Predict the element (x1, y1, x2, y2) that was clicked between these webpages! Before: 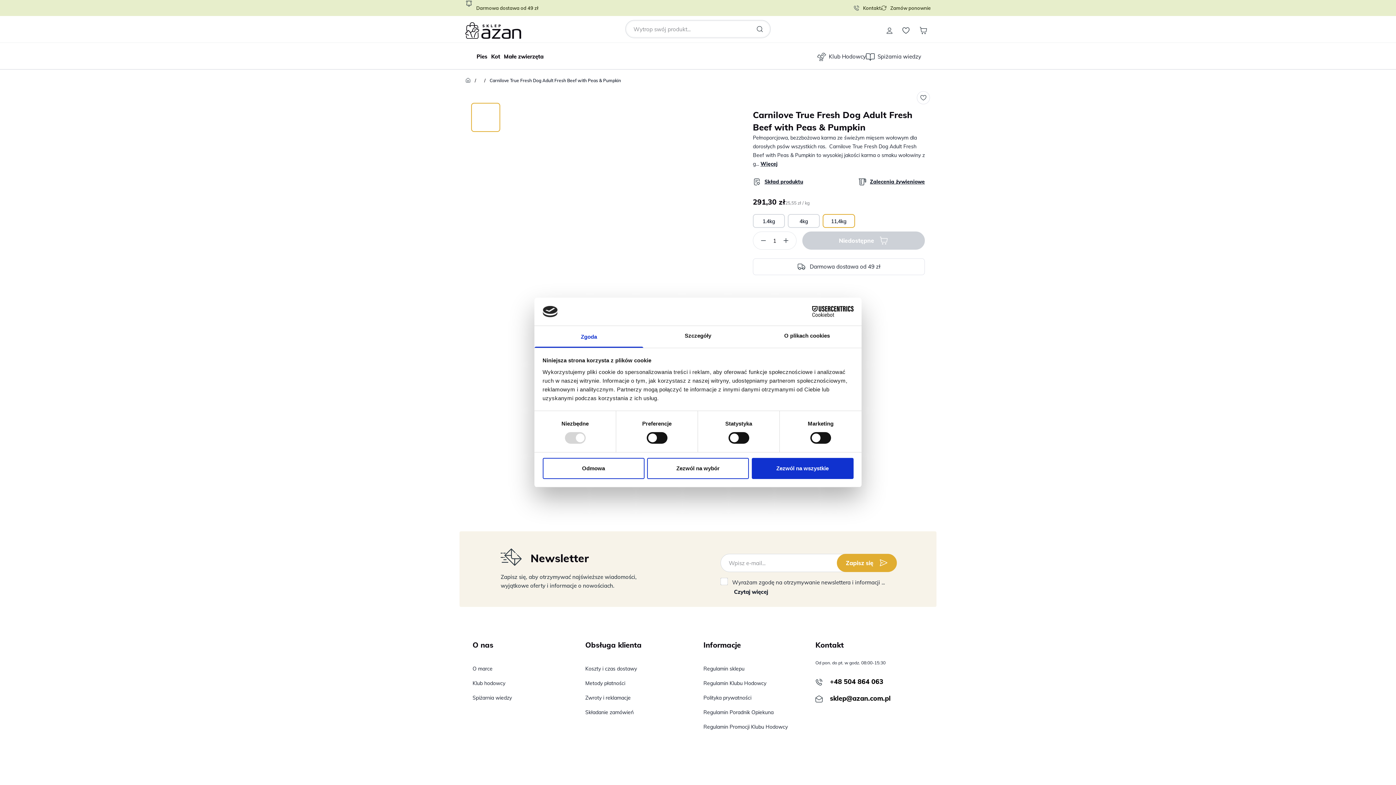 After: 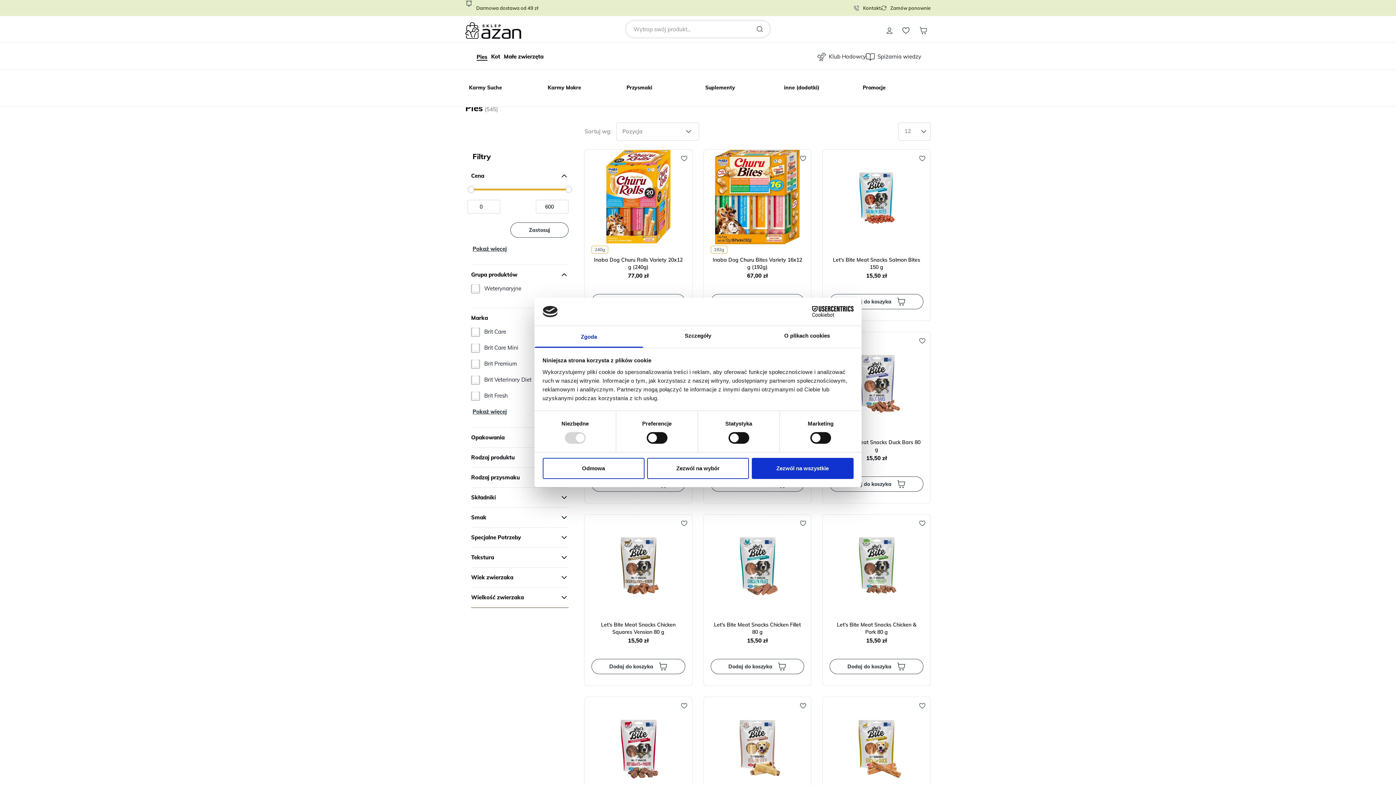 Action: bbox: (476, 45, 487, 68) label: Category: Pies. 6 sub-categories